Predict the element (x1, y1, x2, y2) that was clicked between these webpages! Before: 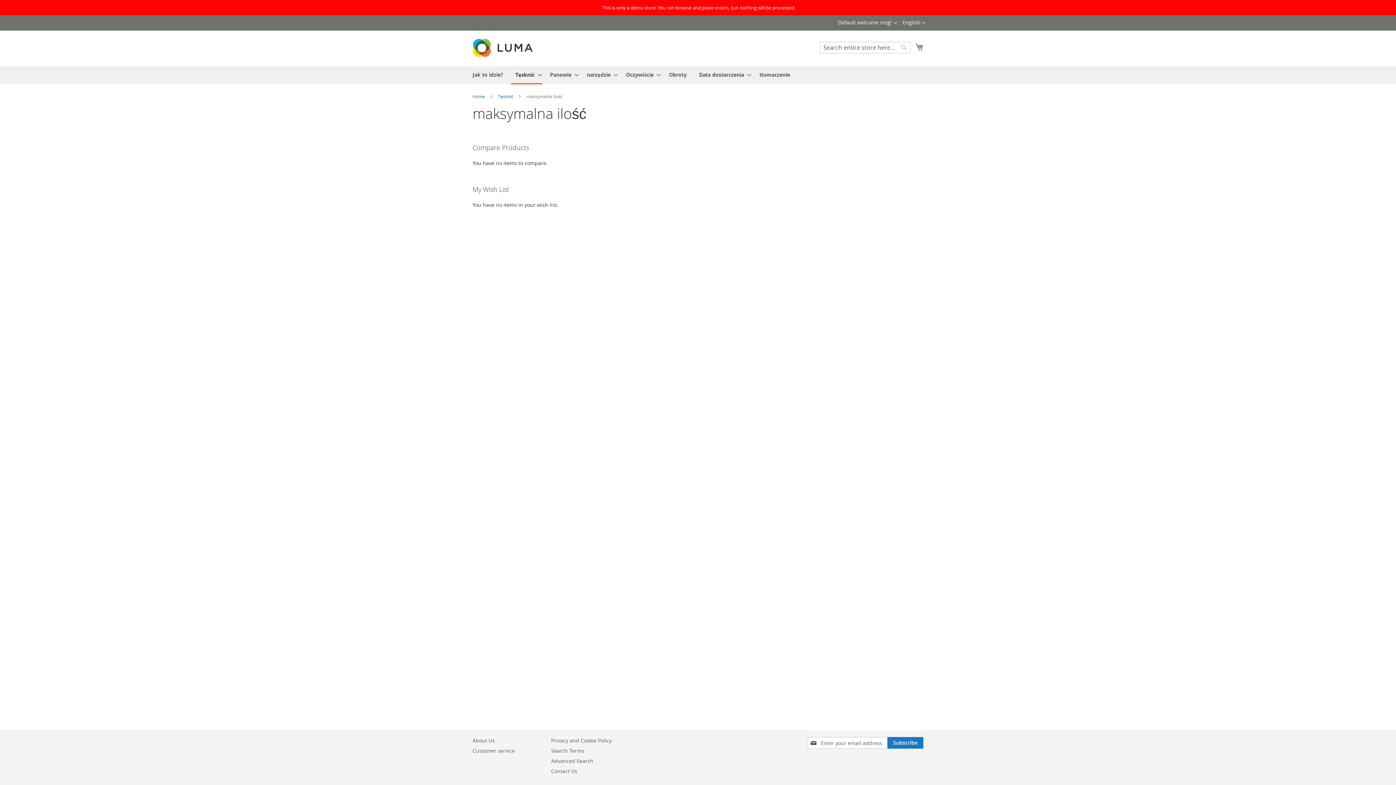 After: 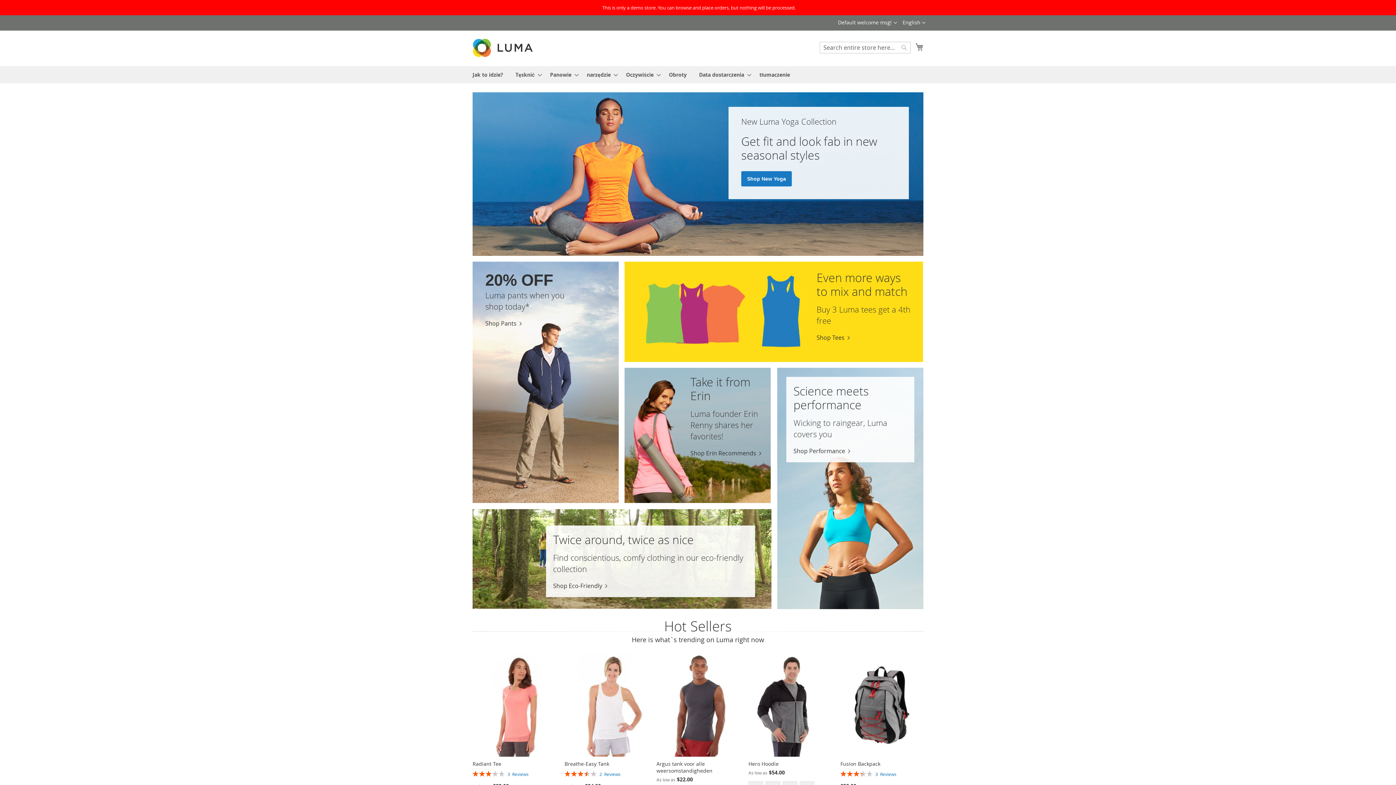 Action: bbox: (472, 39, 534, 56) label: store logo